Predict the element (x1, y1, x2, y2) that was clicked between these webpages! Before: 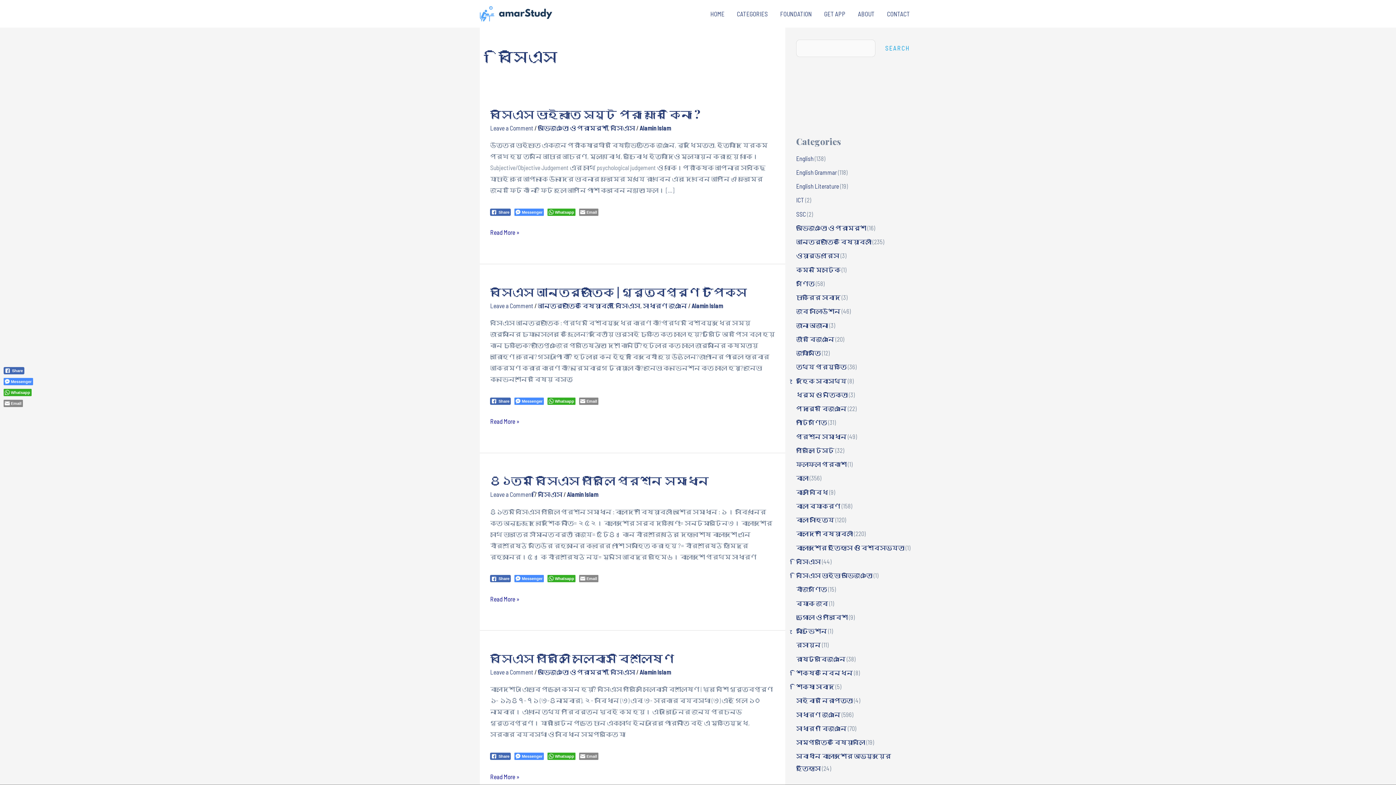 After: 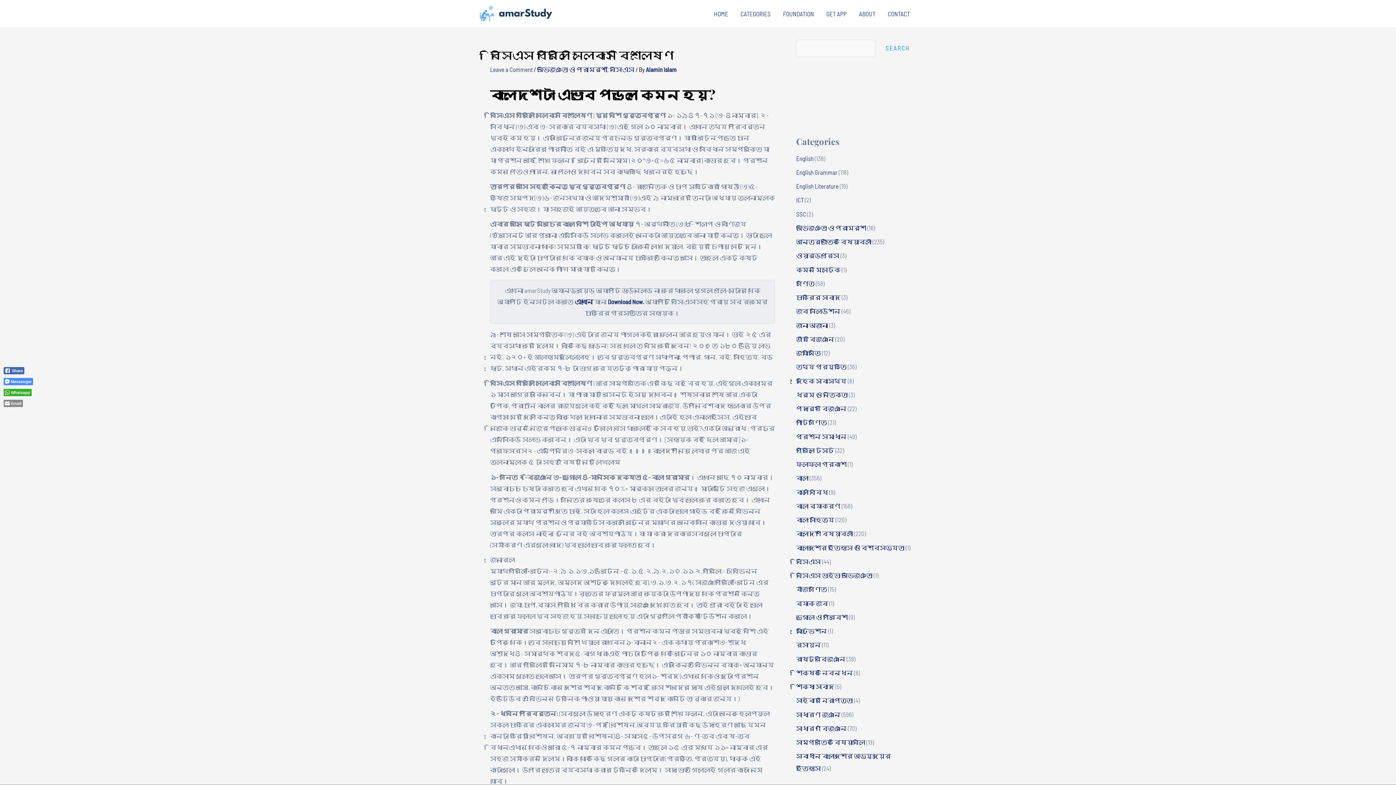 Action: bbox: (490, 651, 674, 665) label: বিসিএস প্রিলি সিলেবাস বিশ্লেষণ